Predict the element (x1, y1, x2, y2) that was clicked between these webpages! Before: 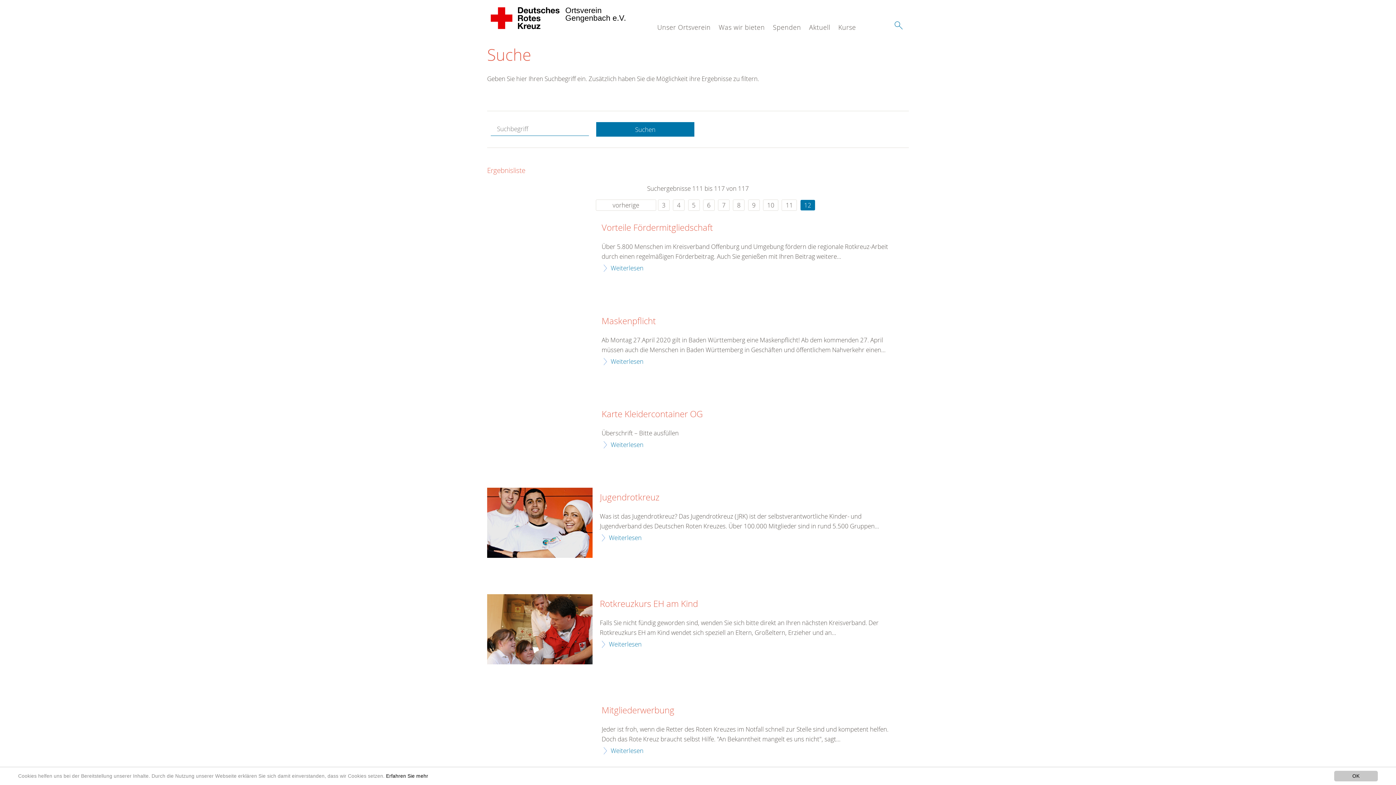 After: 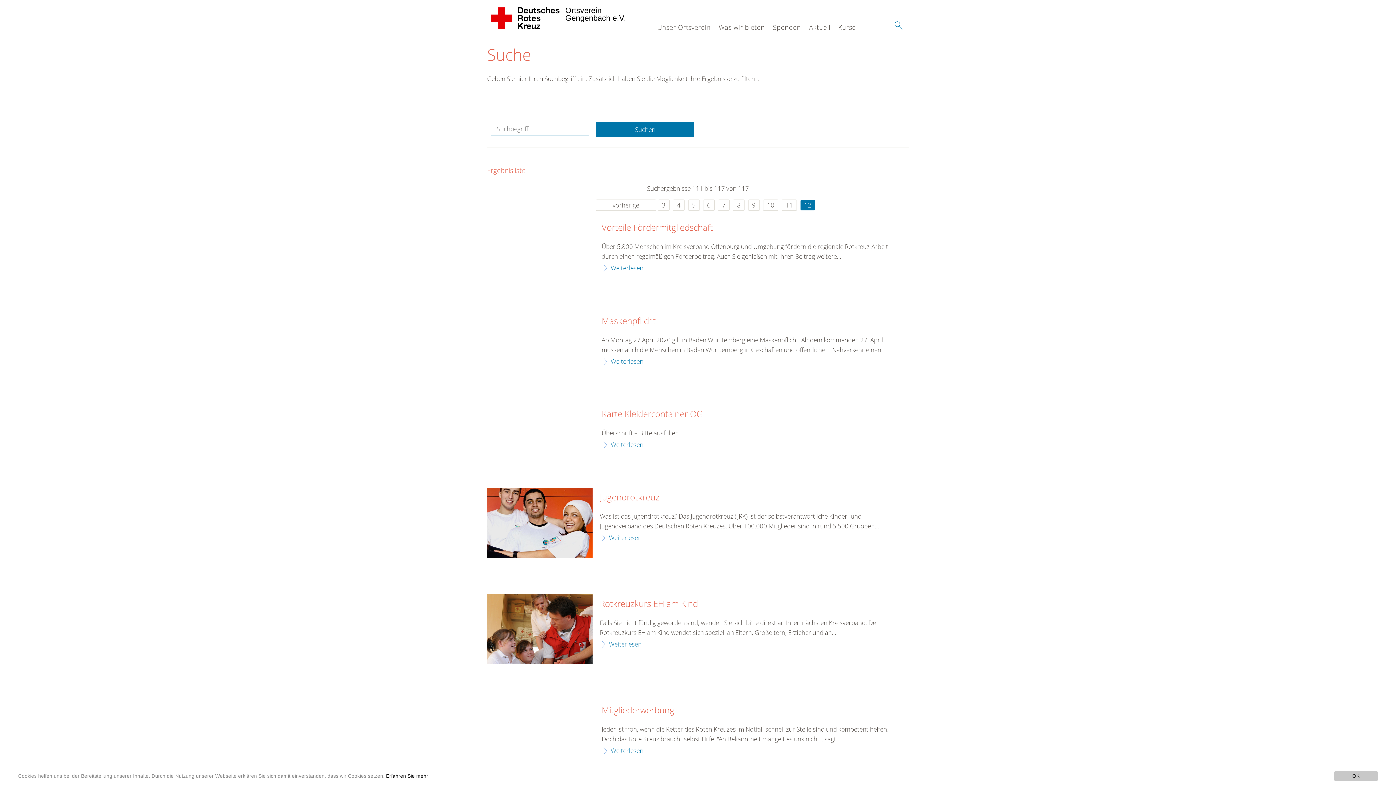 Action: bbox: (800, 199, 815, 210) label: 12